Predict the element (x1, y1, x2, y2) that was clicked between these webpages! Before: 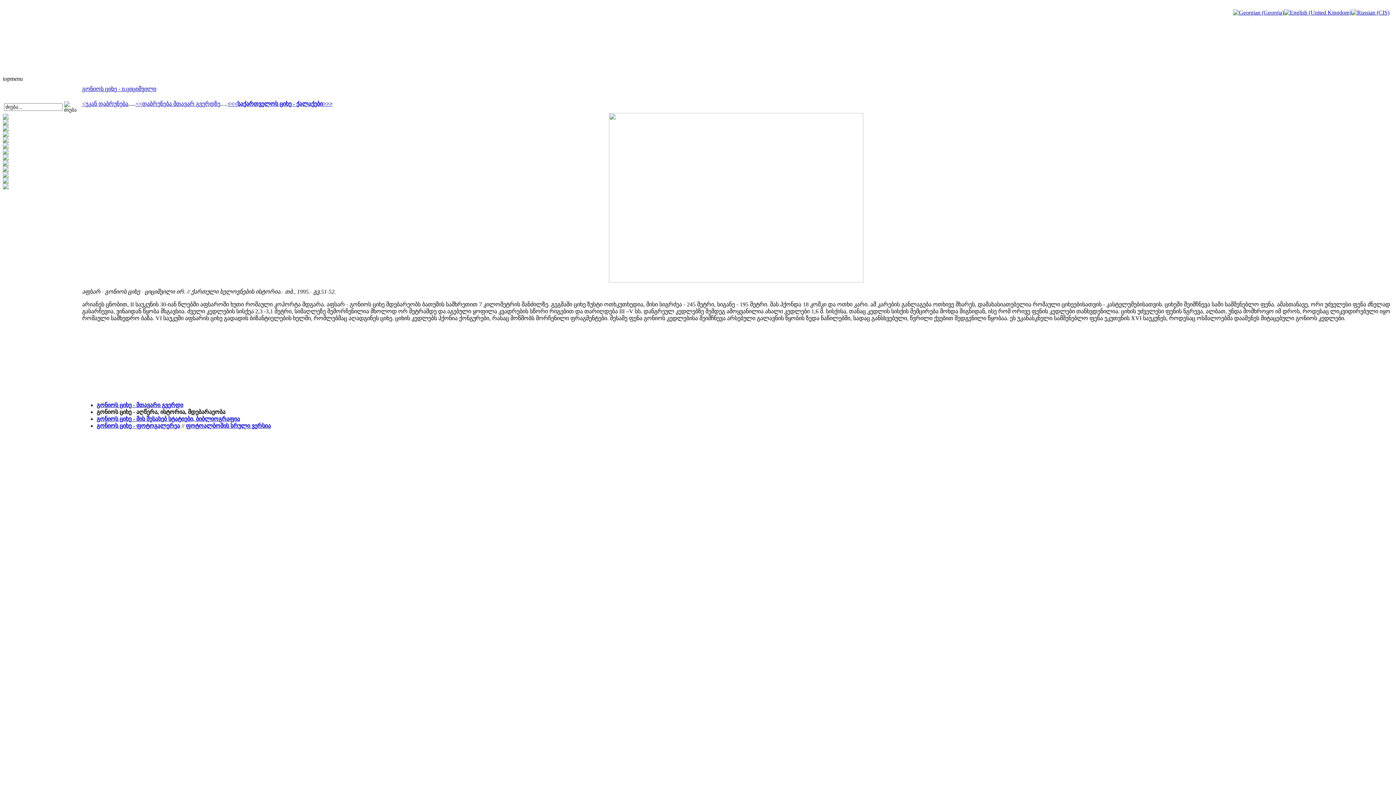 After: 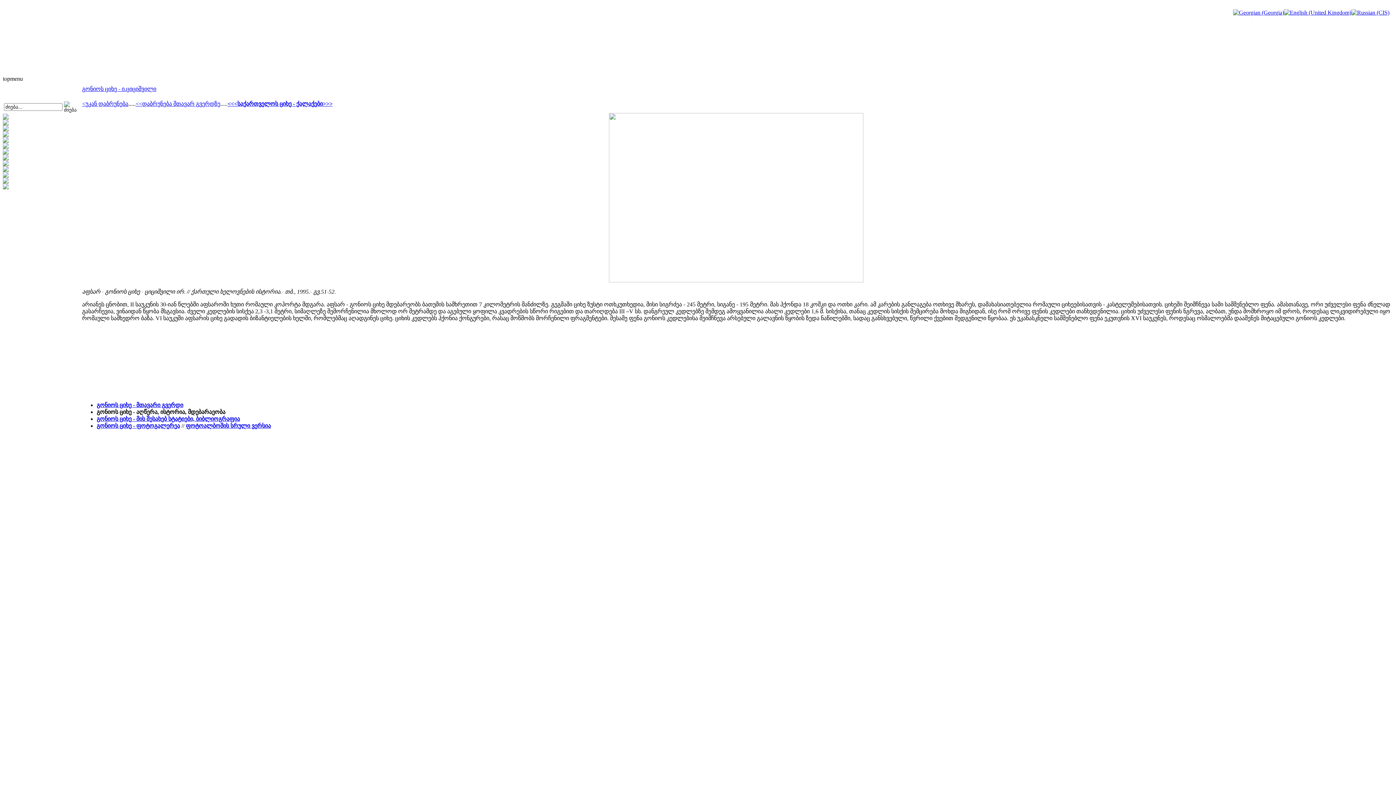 Action: bbox: (2, 184, 8, 190)